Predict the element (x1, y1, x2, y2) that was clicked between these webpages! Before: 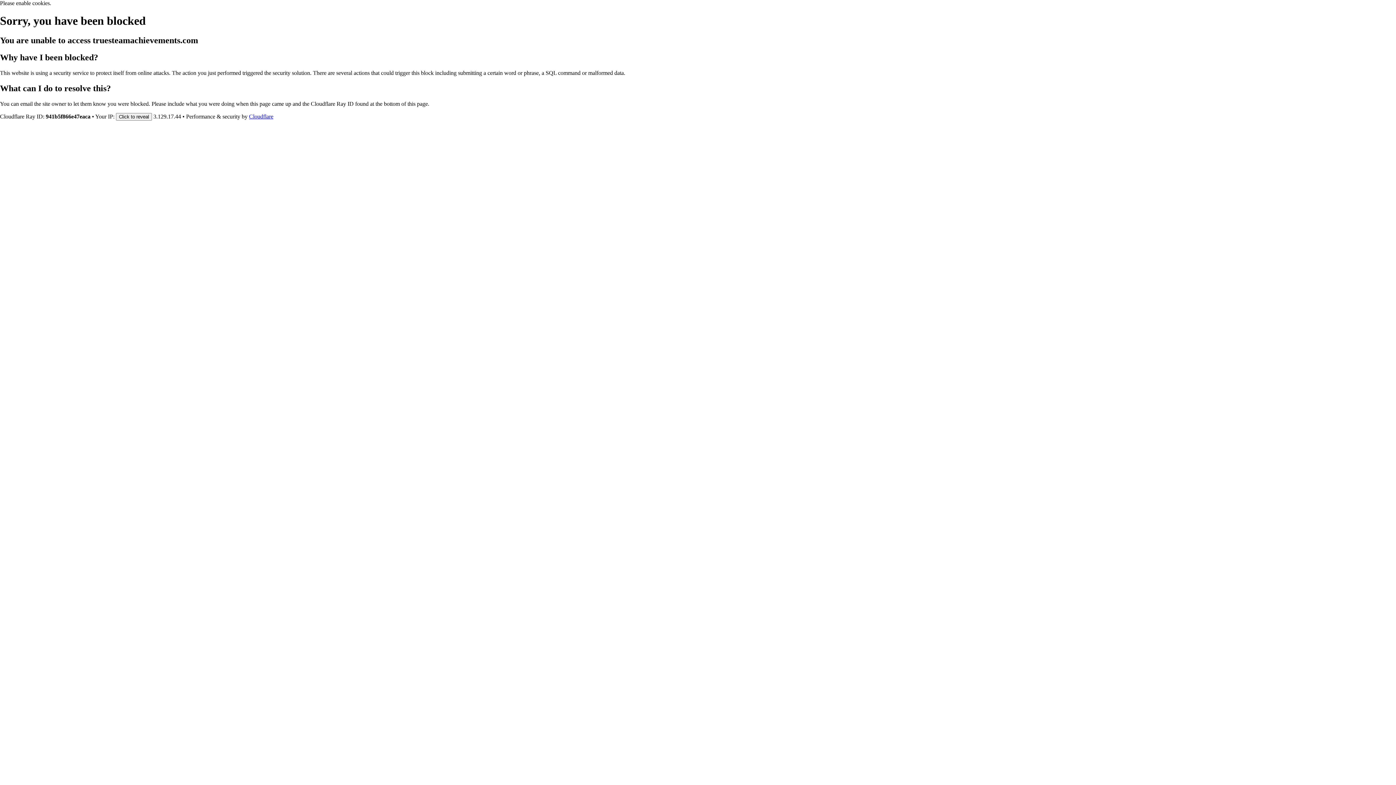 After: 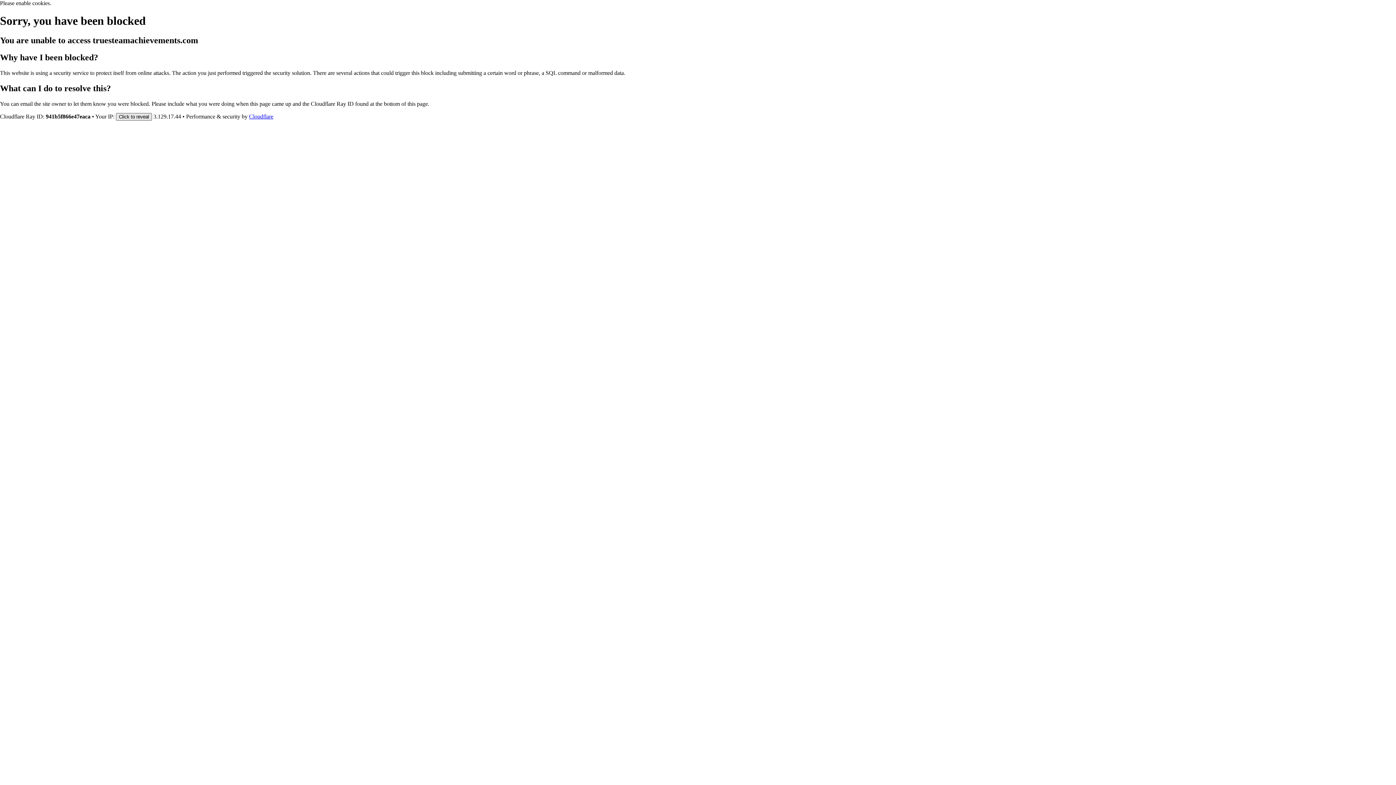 Action: label: Click to reveal bbox: (116, 112, 152, 120)